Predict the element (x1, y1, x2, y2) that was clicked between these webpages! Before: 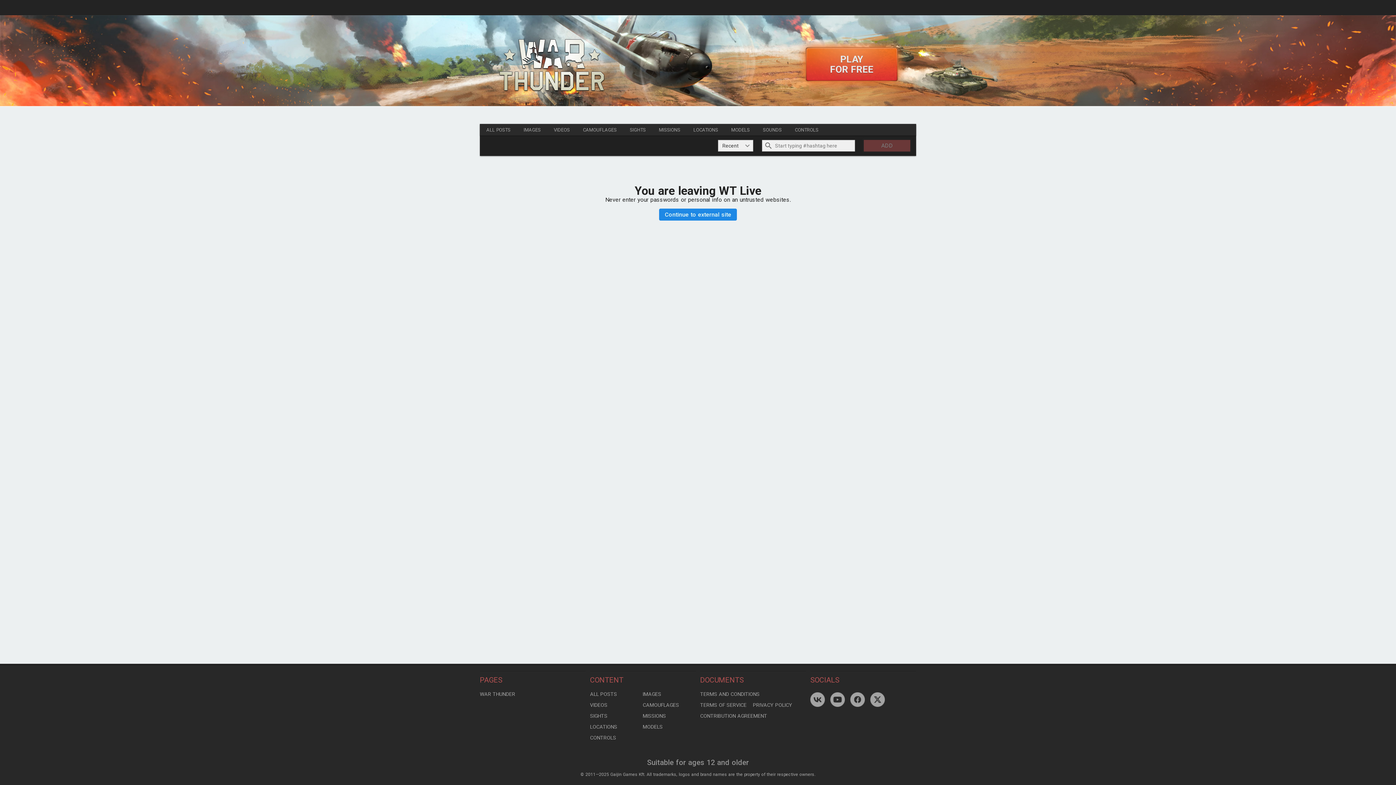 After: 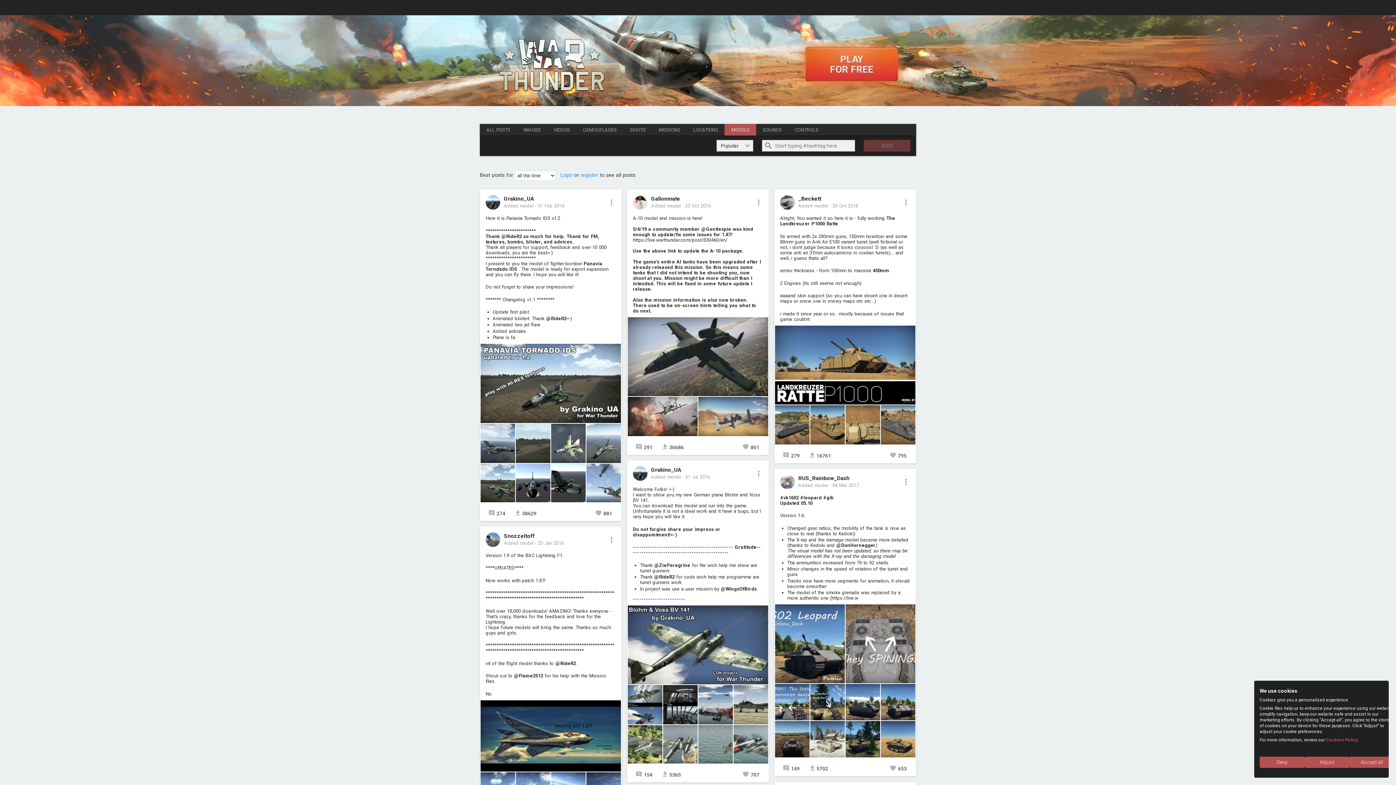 Action: label: MODELS bbox: (724, 124, 756, 135)